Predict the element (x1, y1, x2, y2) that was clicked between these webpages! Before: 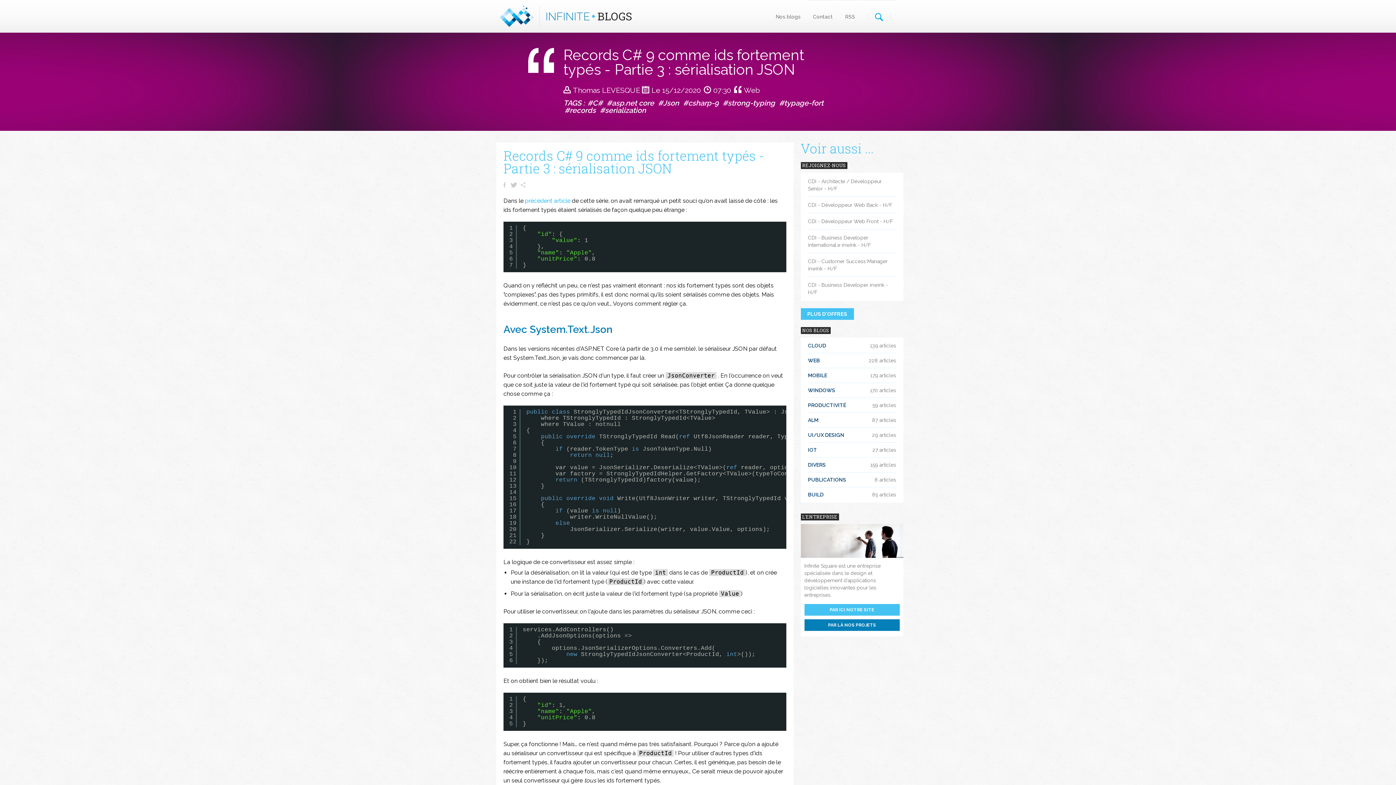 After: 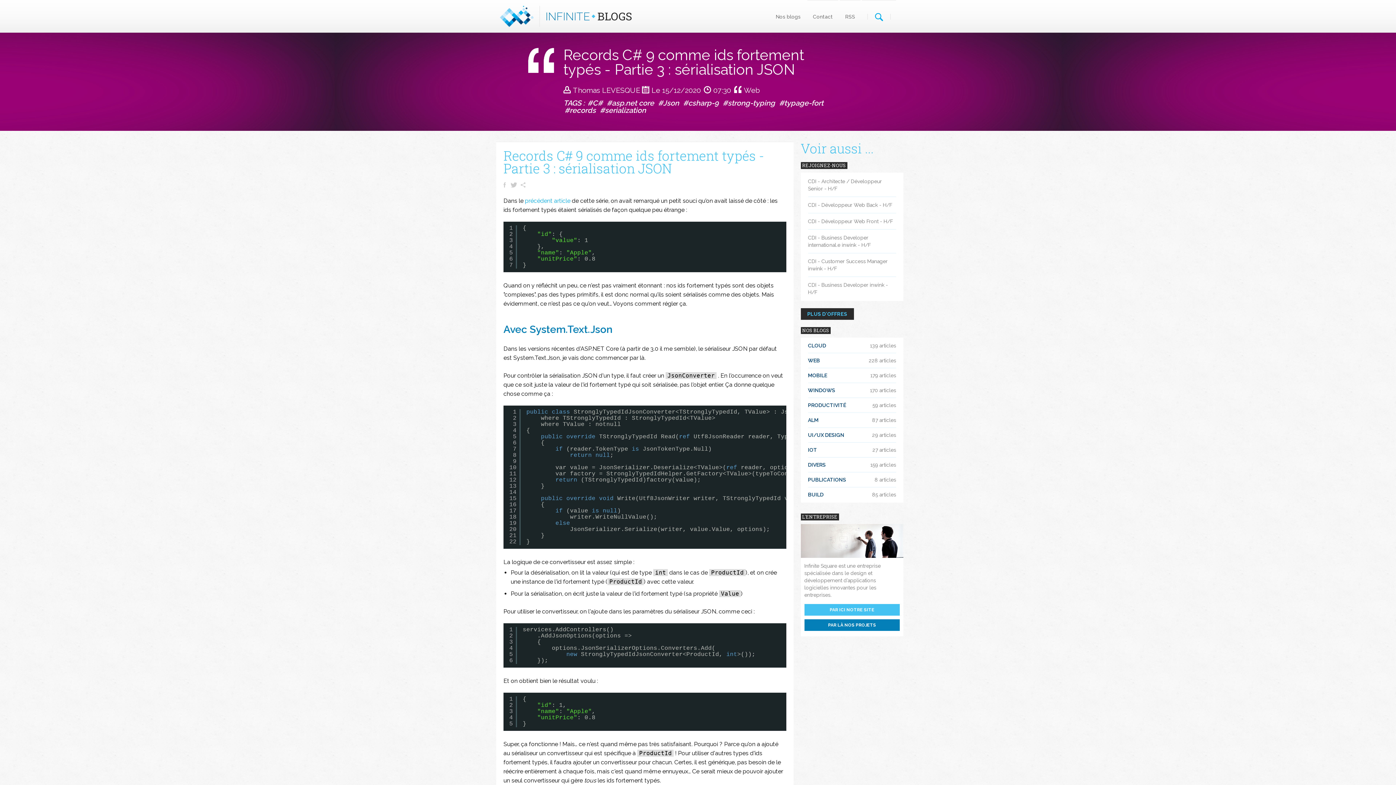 Action: bbox: (800, 308, 854, 320) label: PLUS D'OFFRES